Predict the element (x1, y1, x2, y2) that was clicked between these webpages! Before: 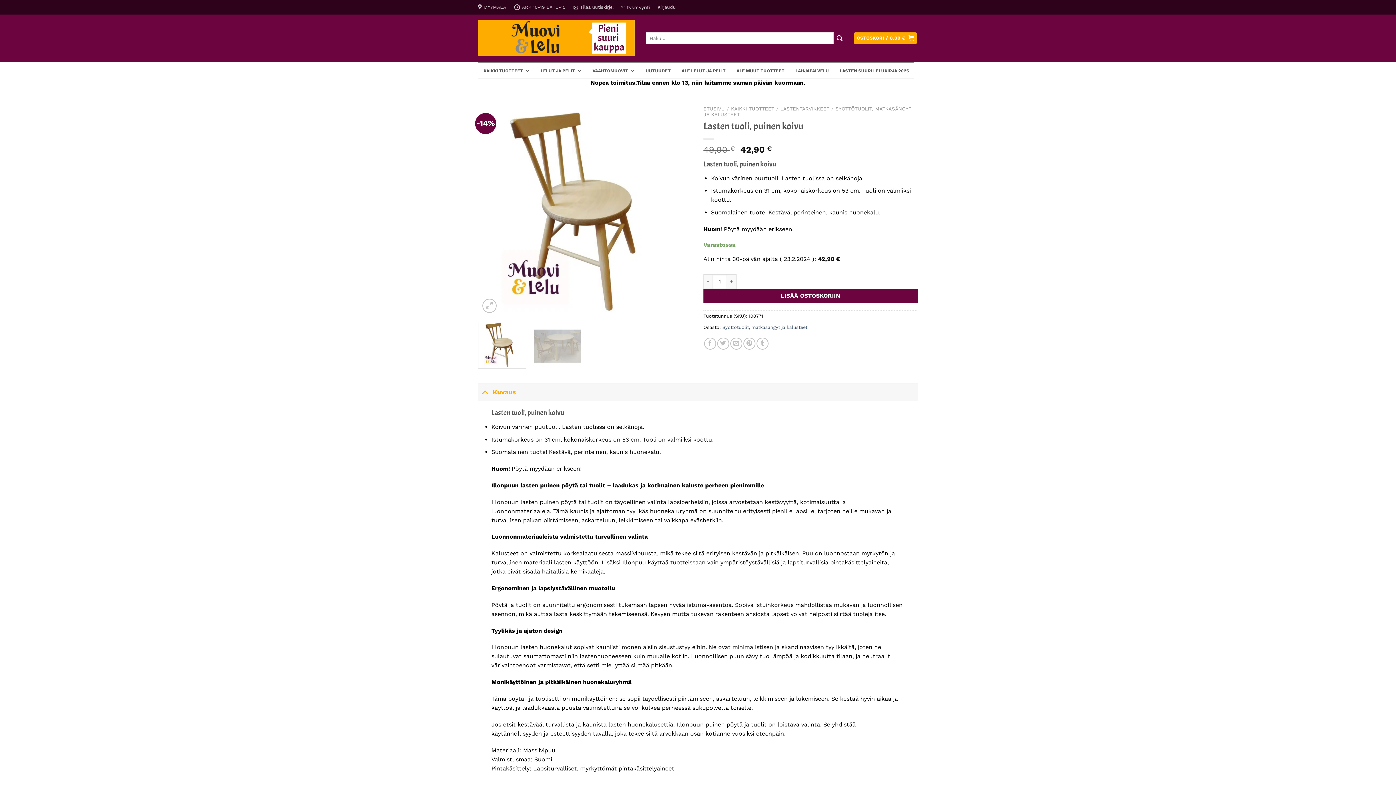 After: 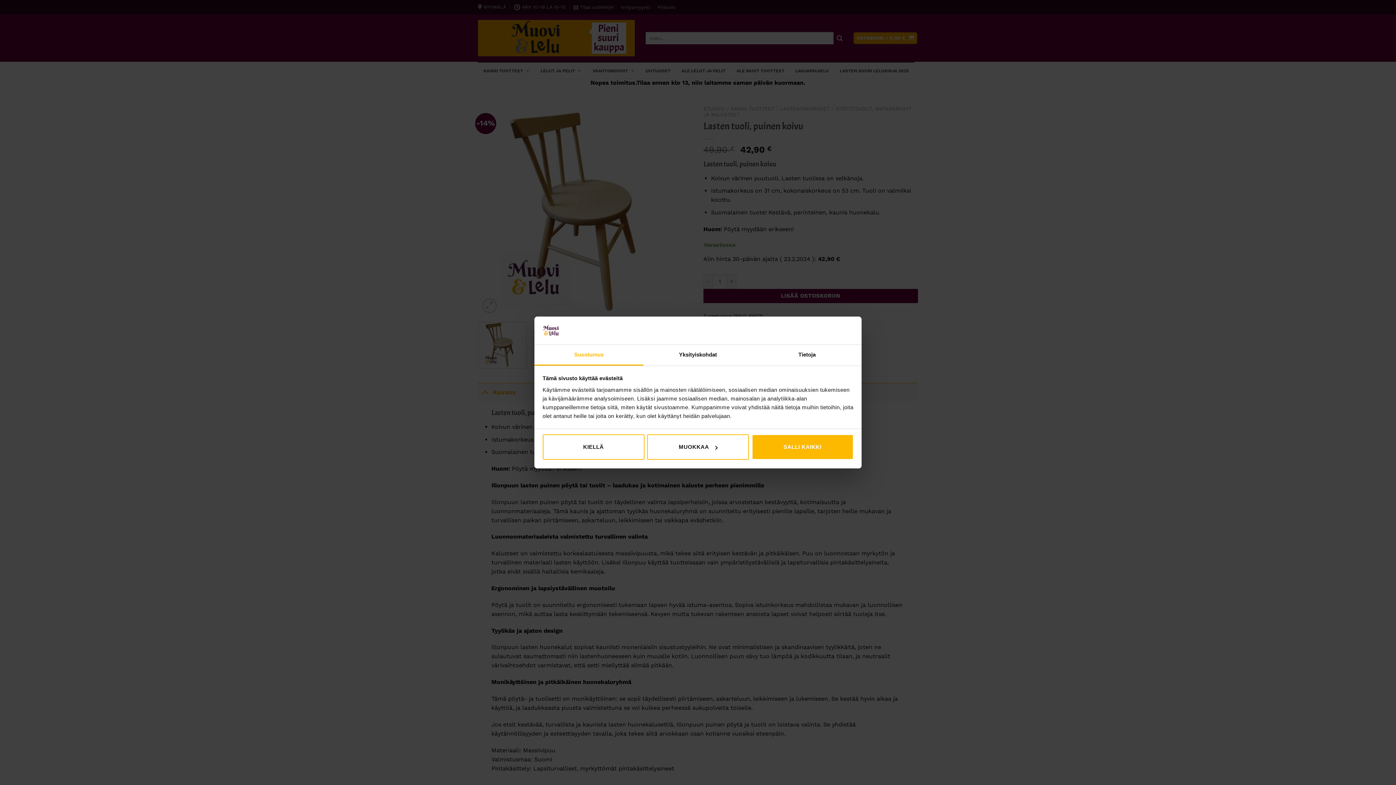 Action: label: MYYMÄLÄ bbox: (478, 1, 506, 12)